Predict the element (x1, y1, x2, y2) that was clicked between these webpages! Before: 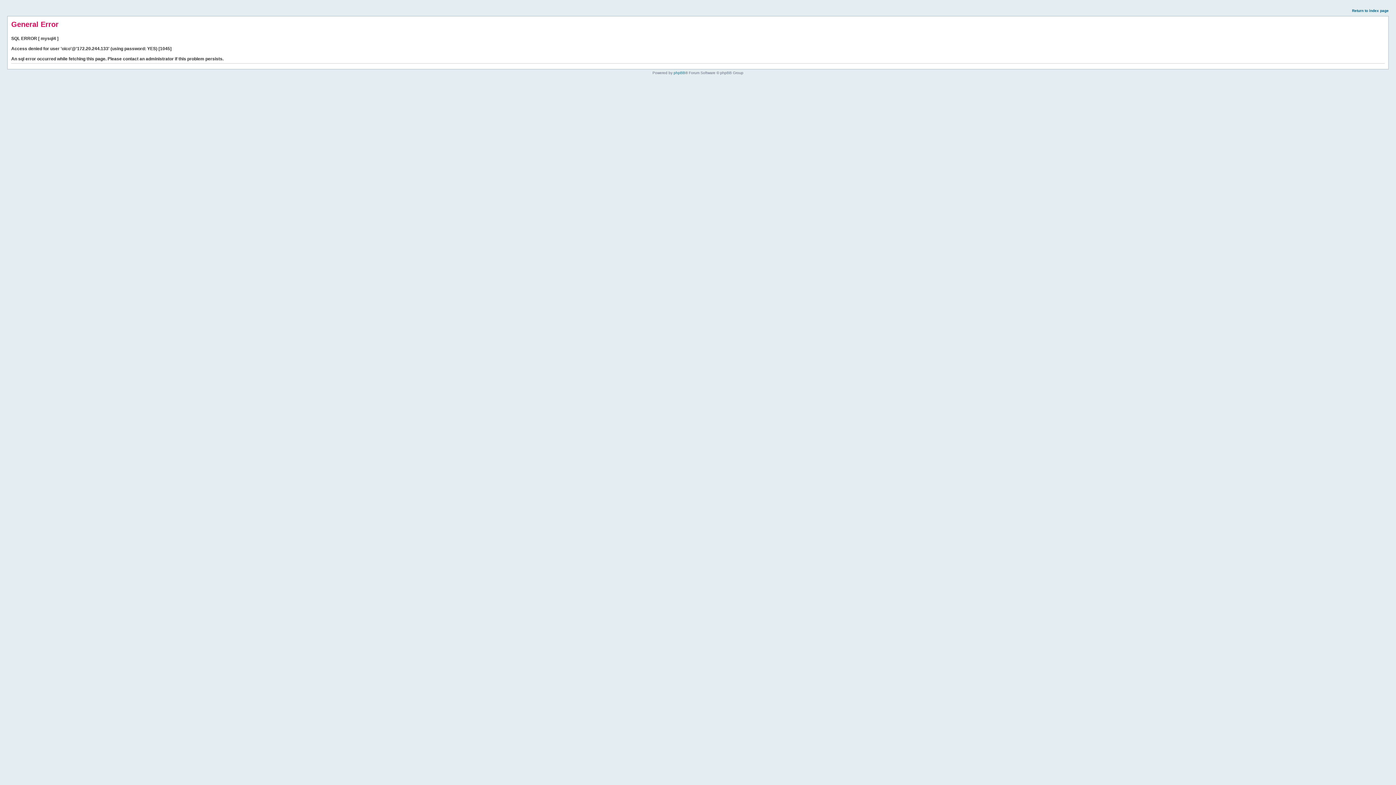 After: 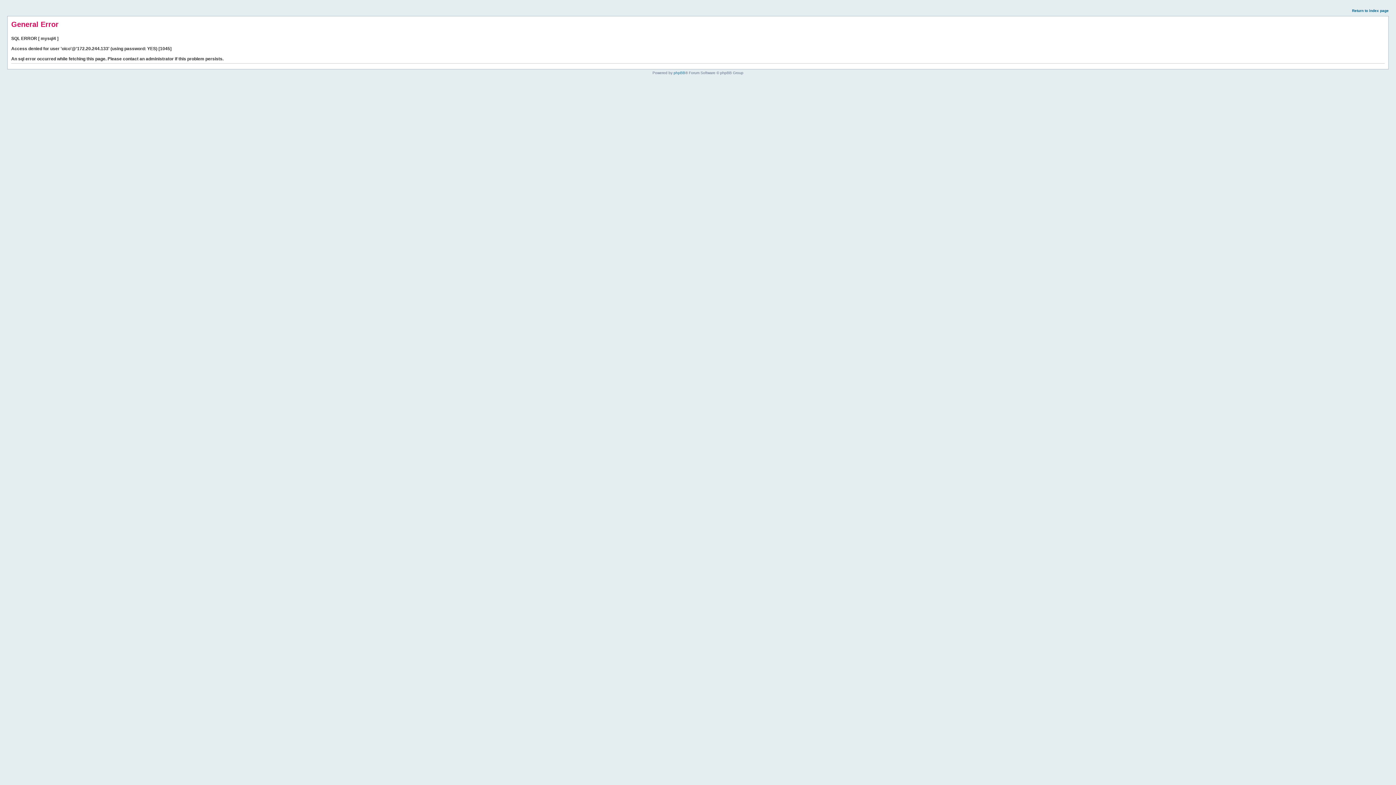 Action: bbox: (1352, 8, 1389, 12) label: Return to index page